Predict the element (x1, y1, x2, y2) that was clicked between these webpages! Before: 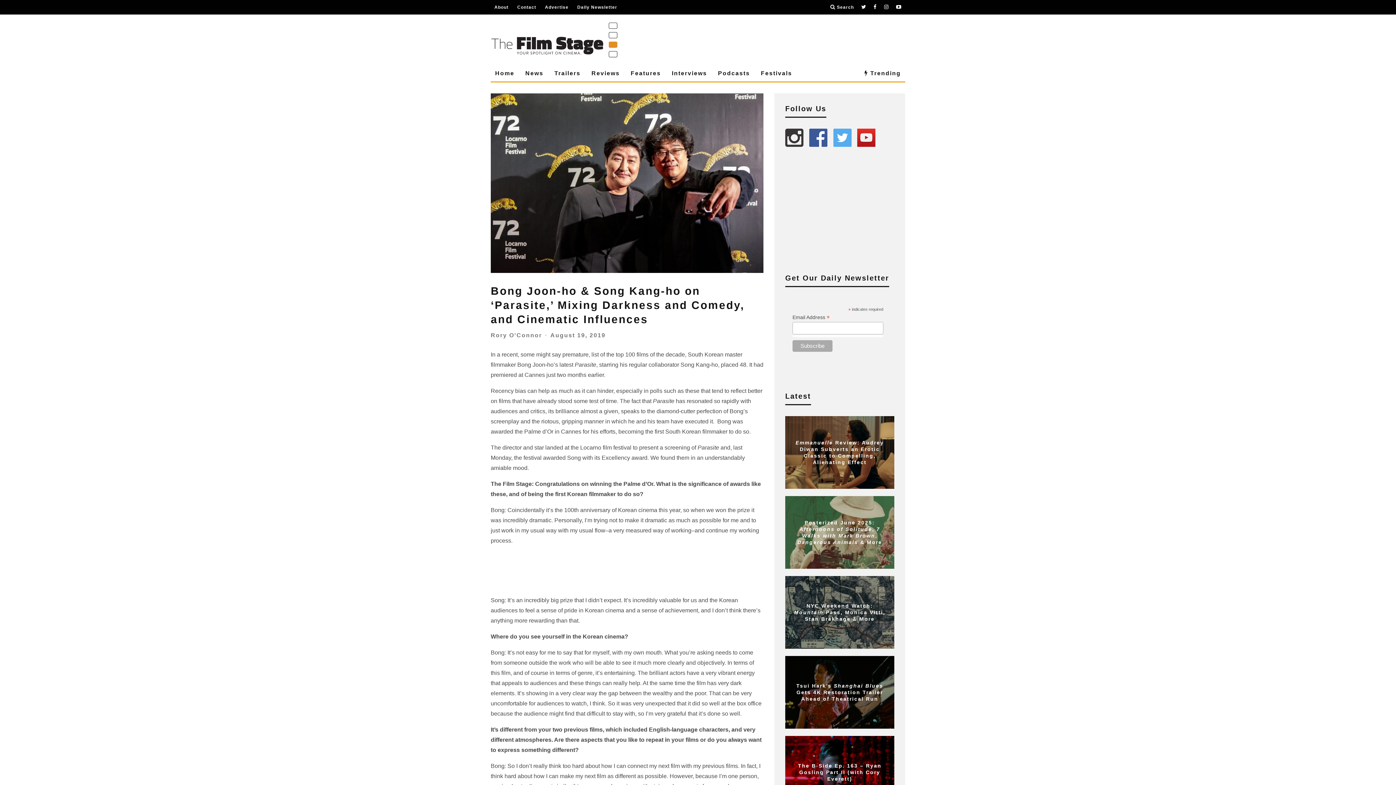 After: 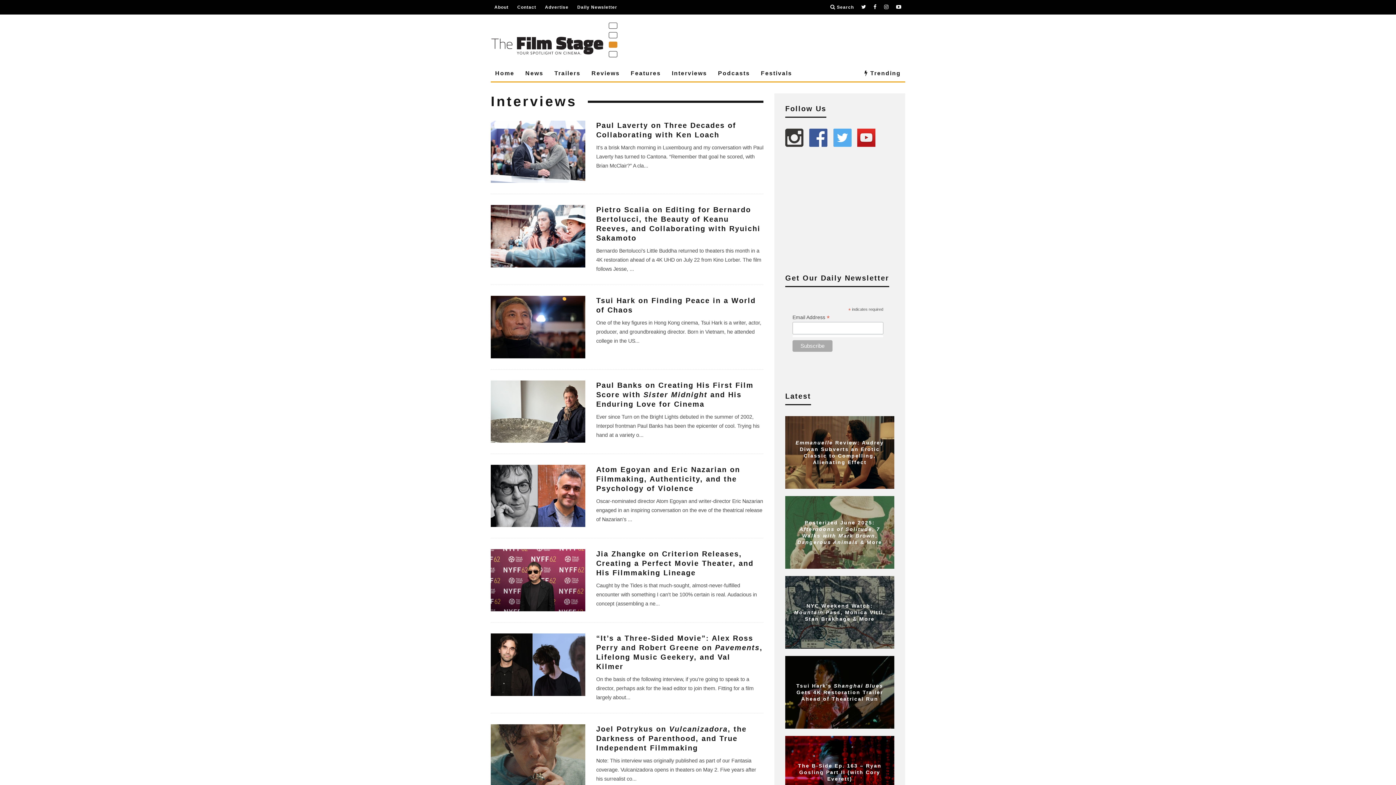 Action: label: Interviews bbox: (667, 65, 711, 81)